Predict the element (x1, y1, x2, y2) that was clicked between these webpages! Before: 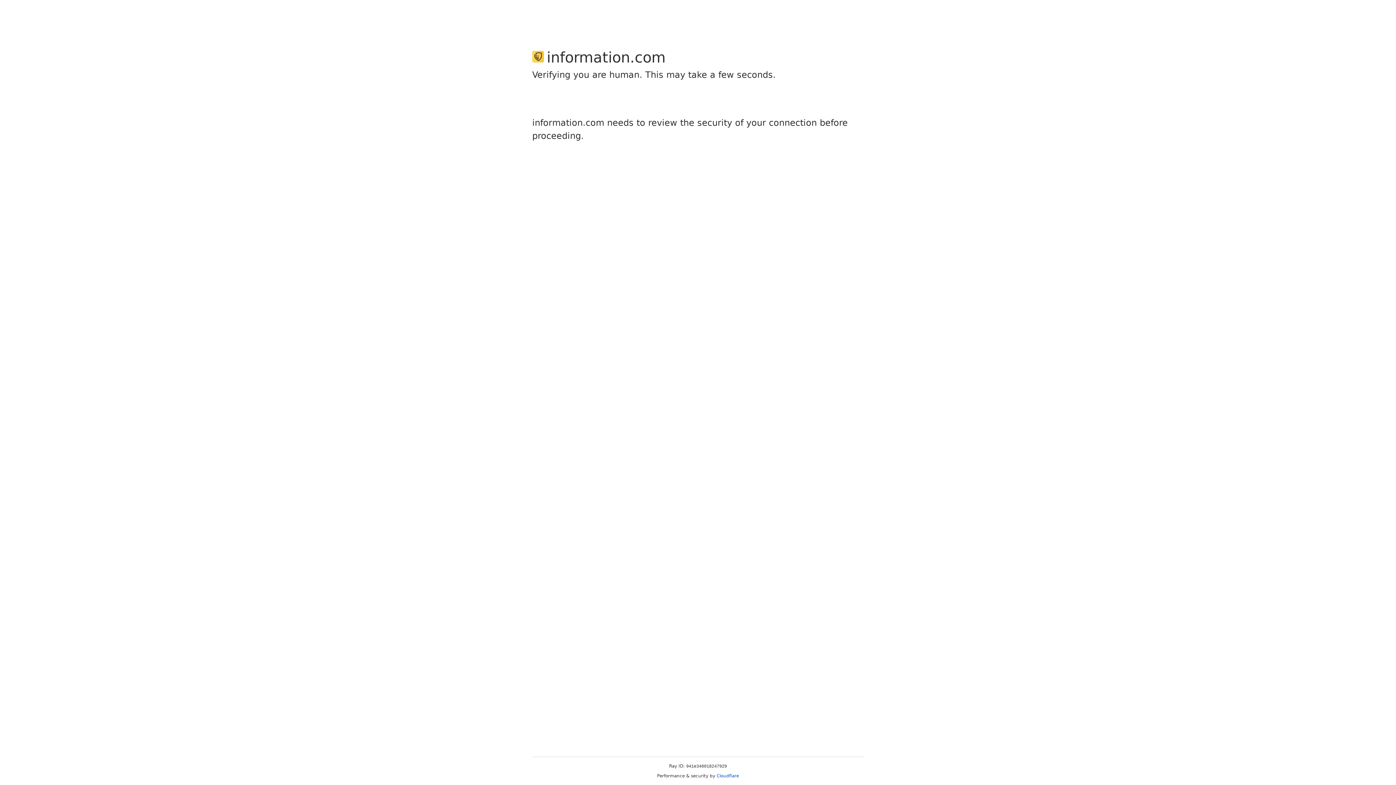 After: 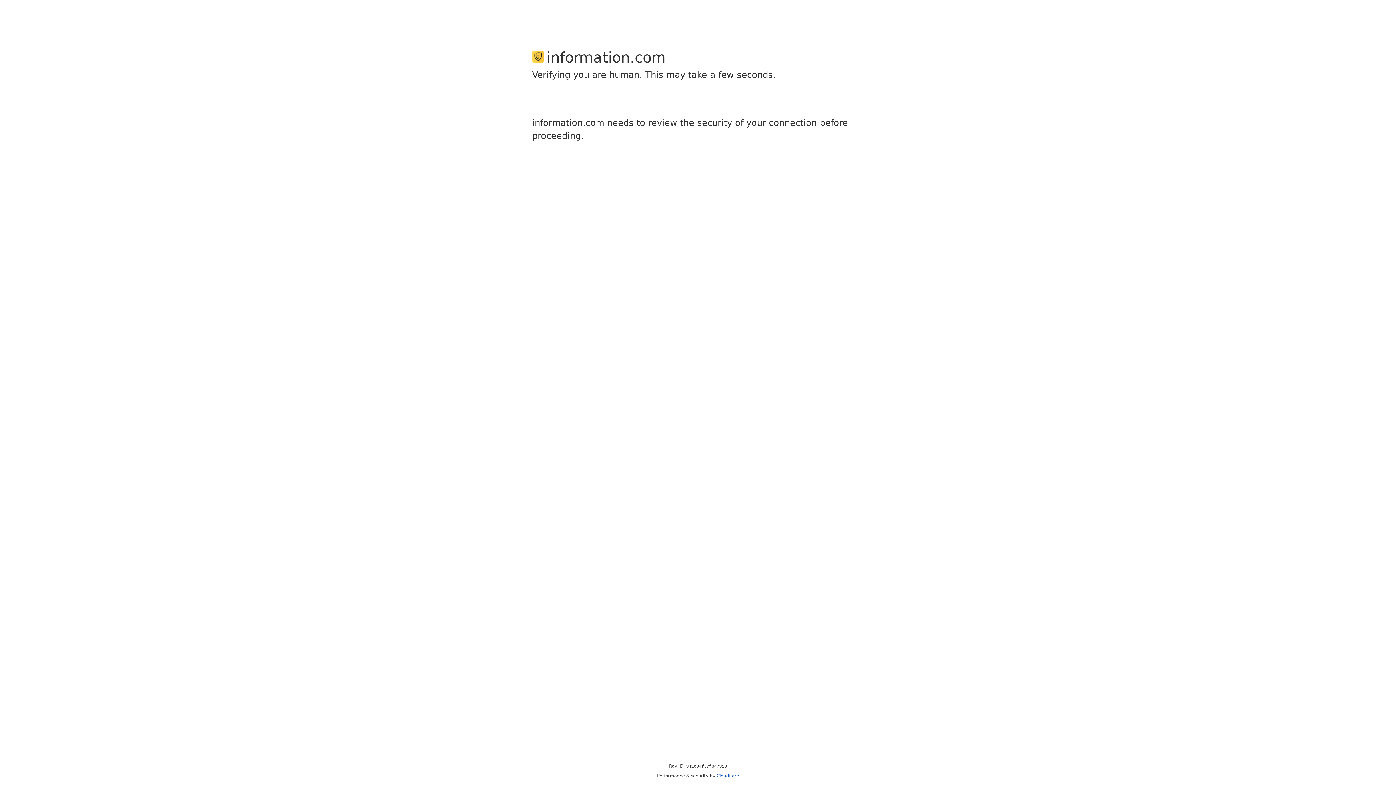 Action: bbox: (716, 773, 739, 778) label: Cloudflare